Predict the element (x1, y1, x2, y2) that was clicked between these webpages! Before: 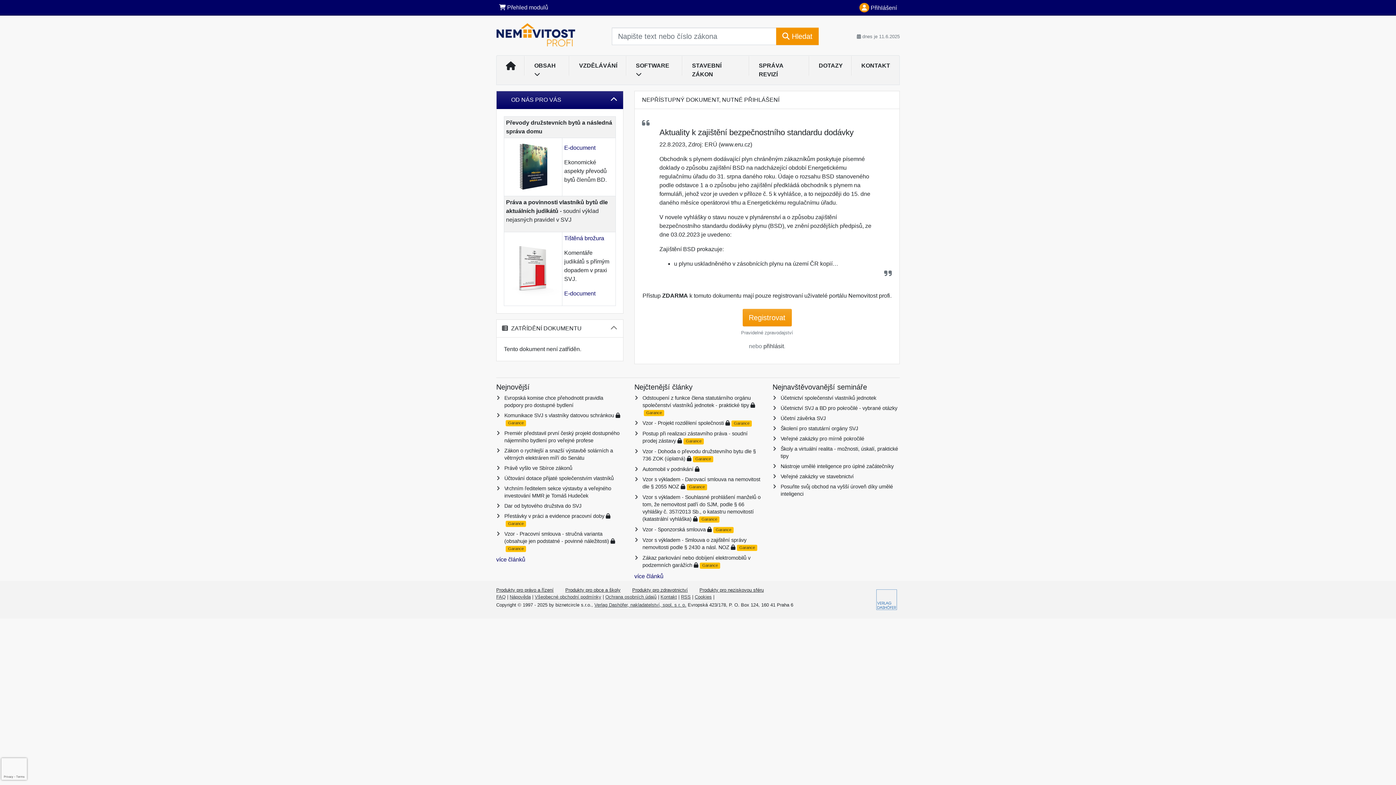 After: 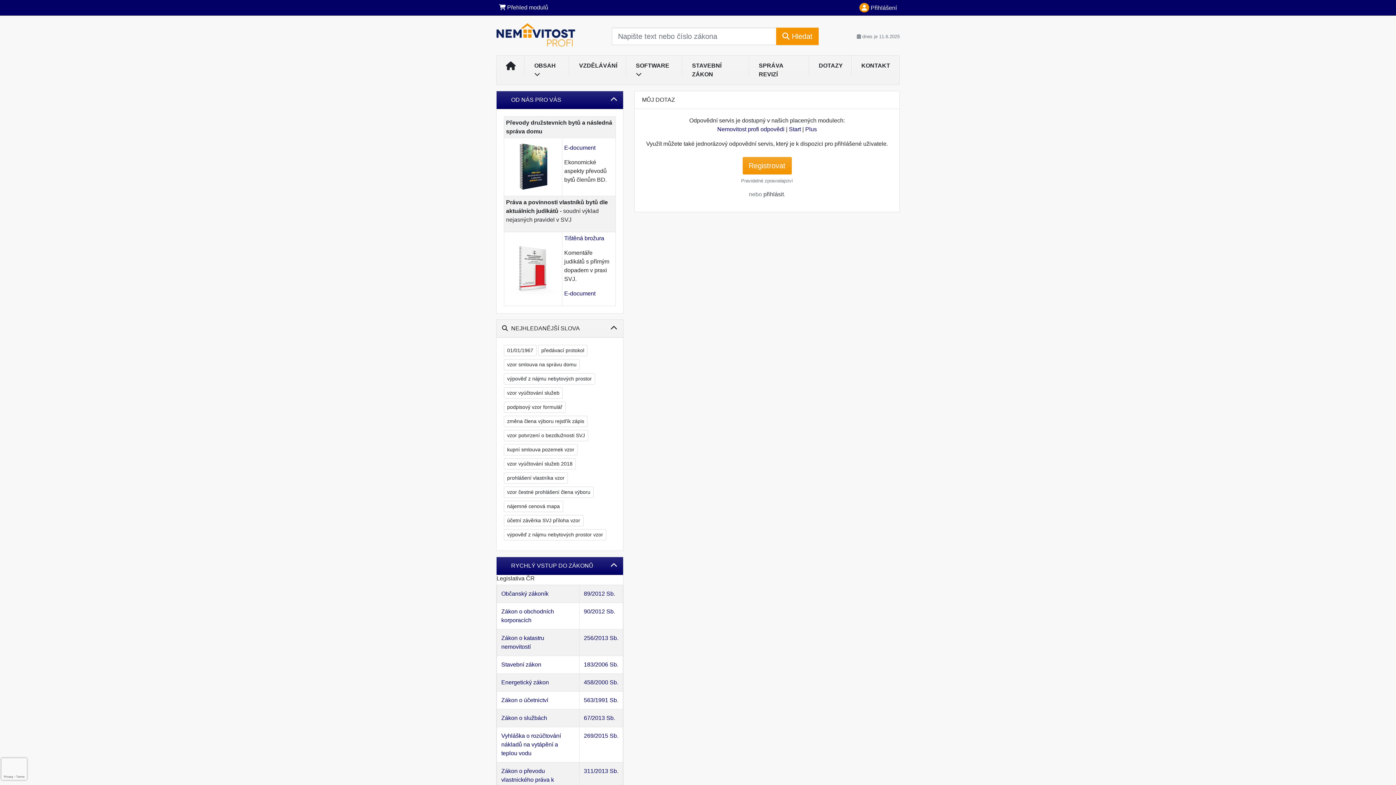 Action: label: DOTAZY bbox: (809, 58, 852, 73)